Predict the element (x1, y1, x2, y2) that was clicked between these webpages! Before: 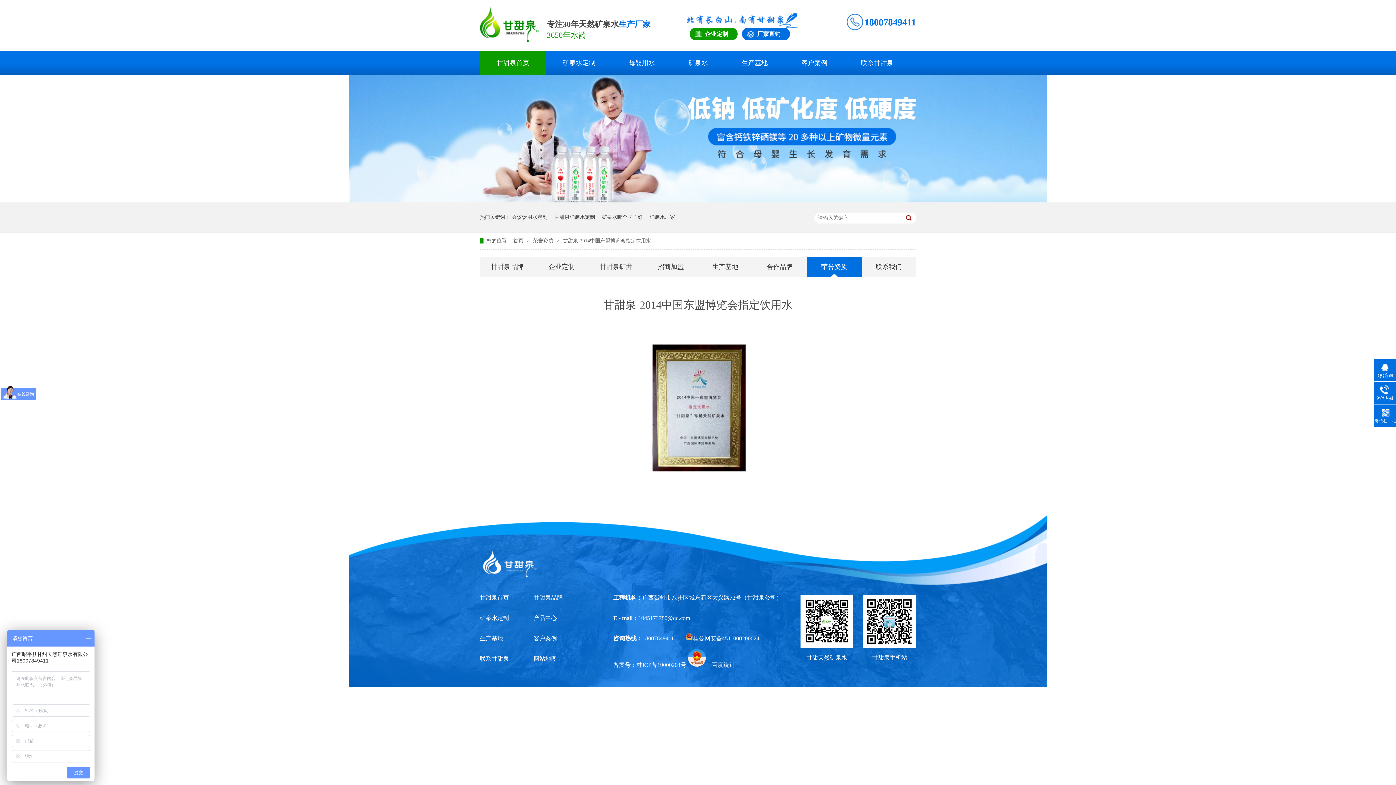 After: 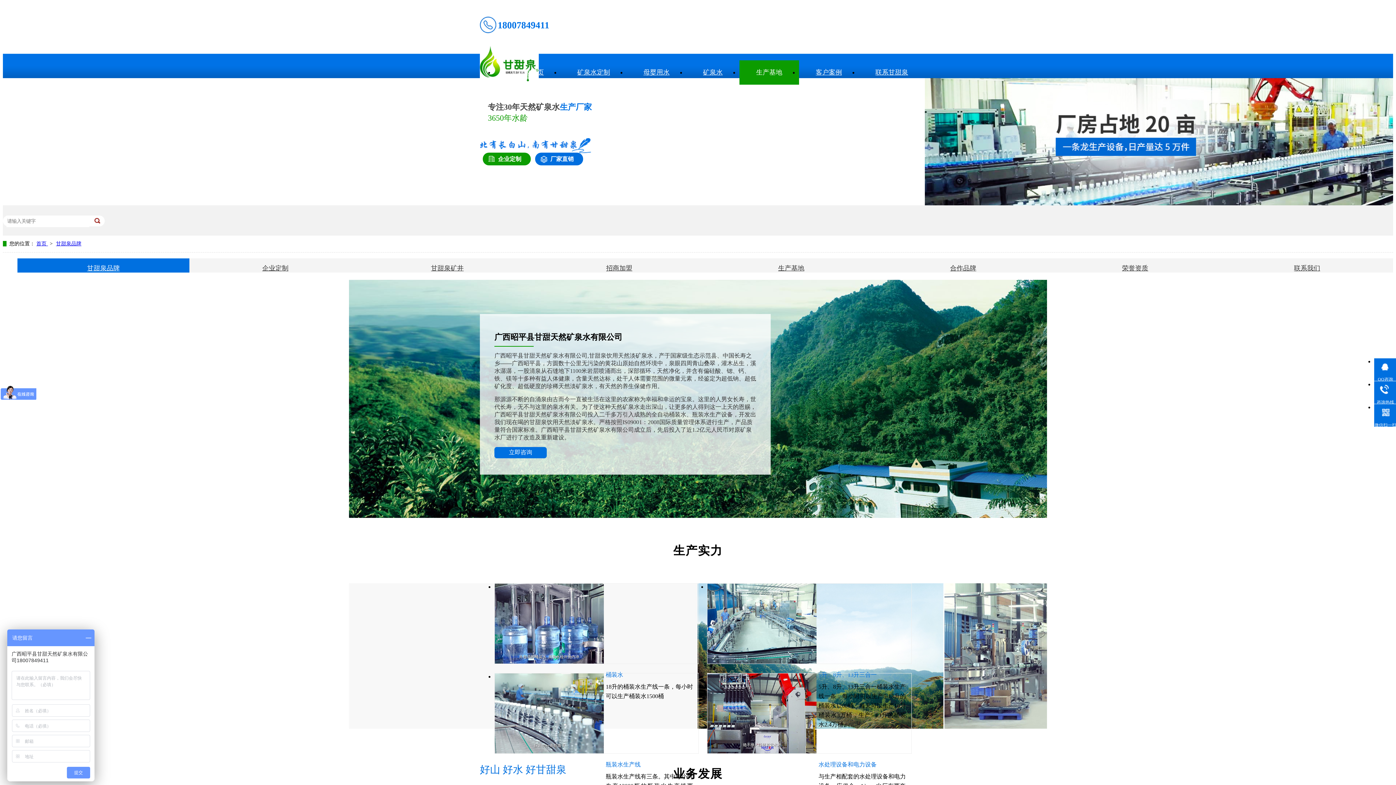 Action: label: 桶装水厂家 bbox: (649, 202, 675, 232)